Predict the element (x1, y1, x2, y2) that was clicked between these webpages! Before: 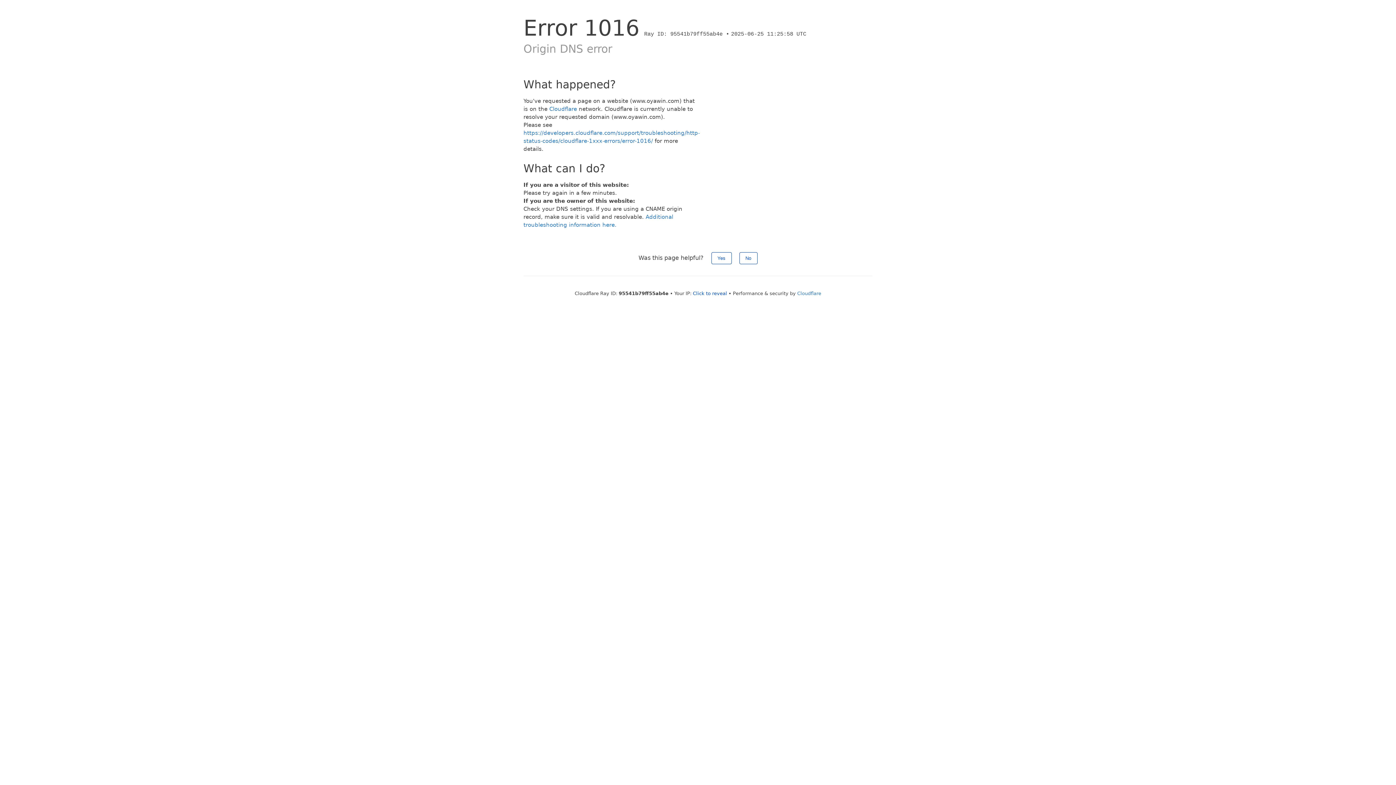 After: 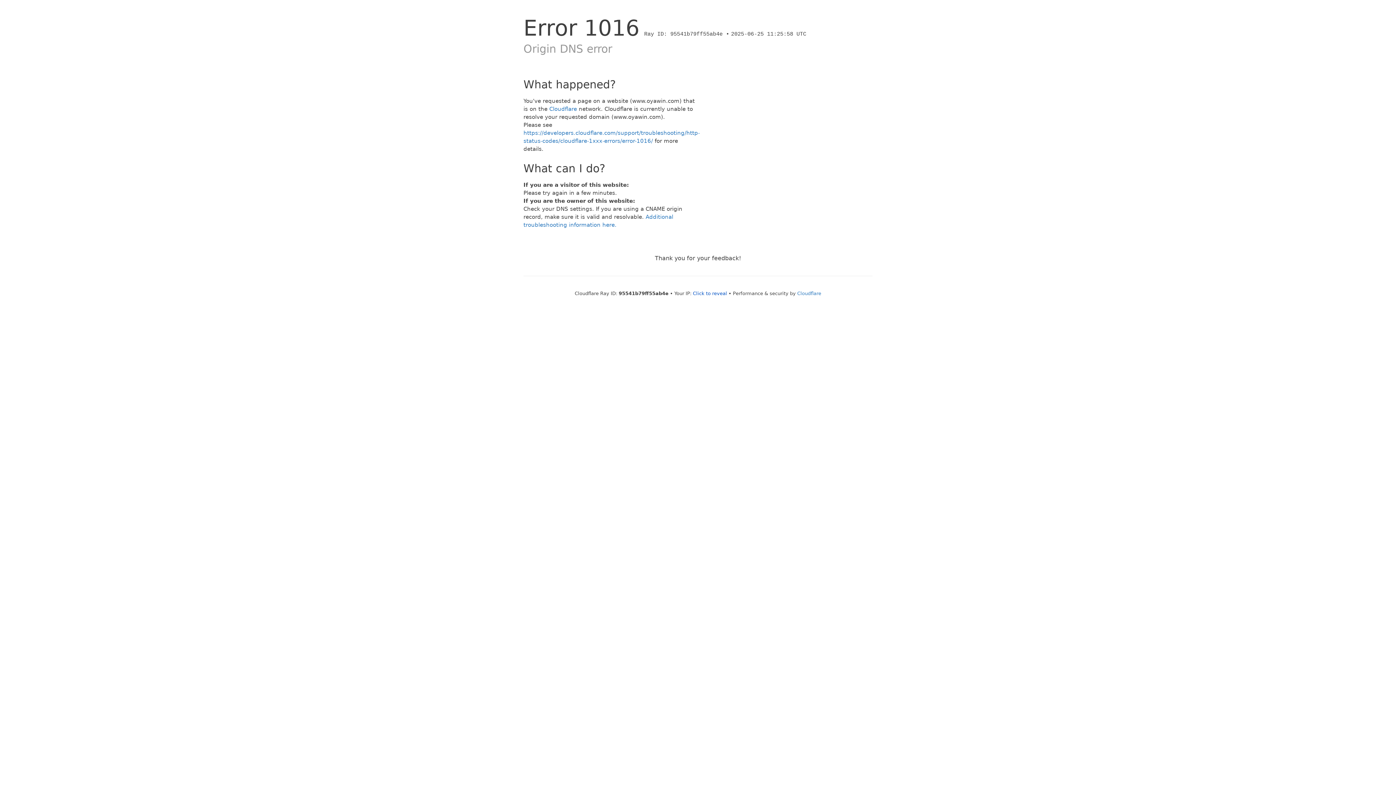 Action: bbox: (739, 252, 757, 264) label: No